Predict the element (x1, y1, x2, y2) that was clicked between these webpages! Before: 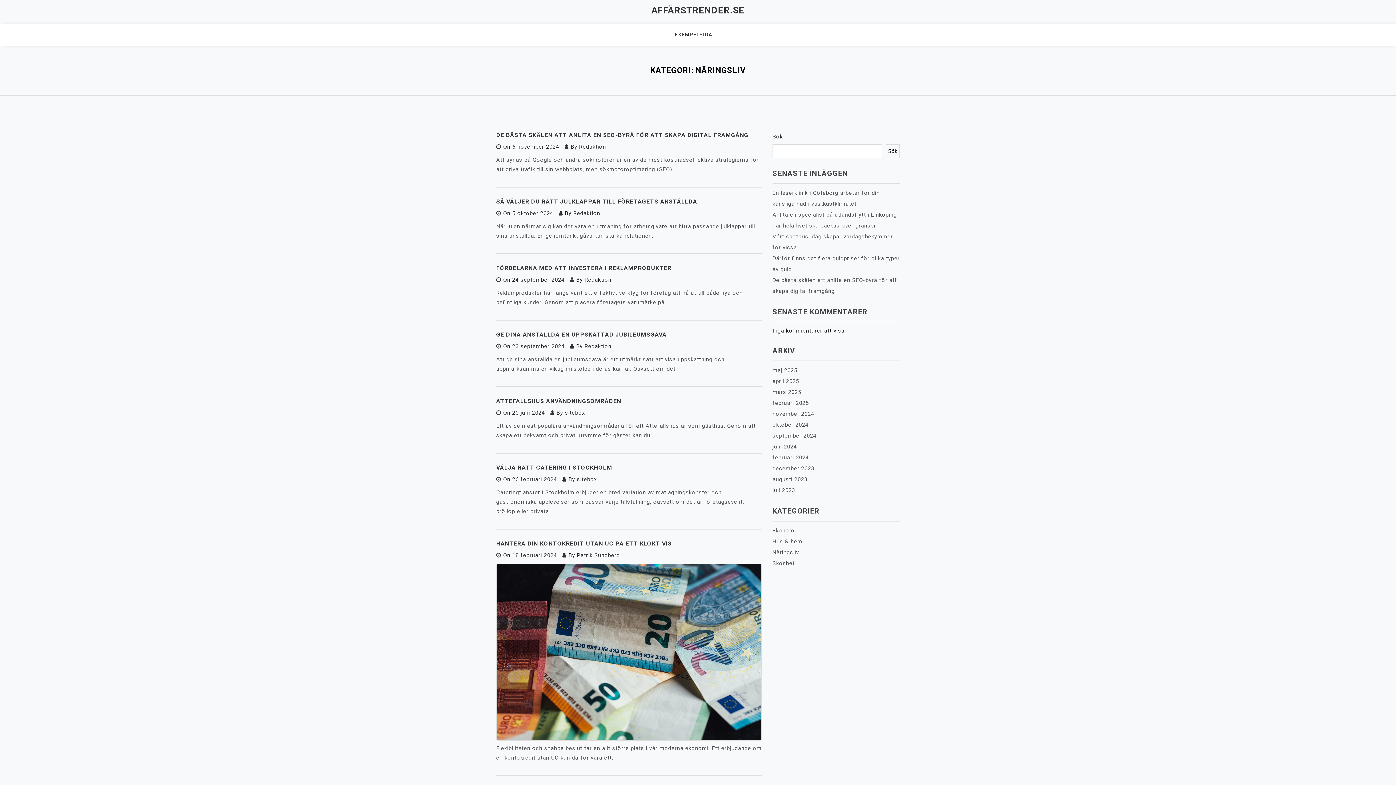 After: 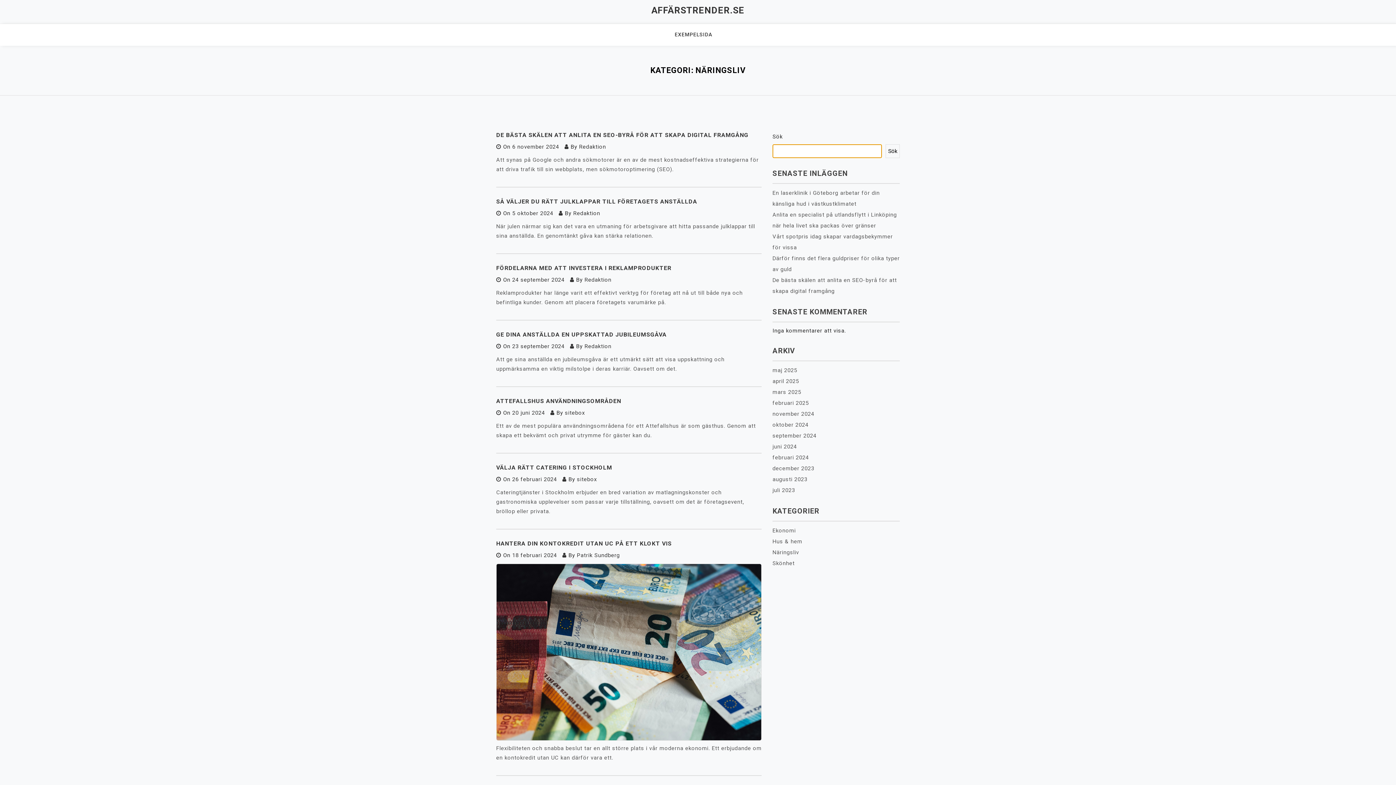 Action: label: Sök bbox: (885, 144, 900, 158)